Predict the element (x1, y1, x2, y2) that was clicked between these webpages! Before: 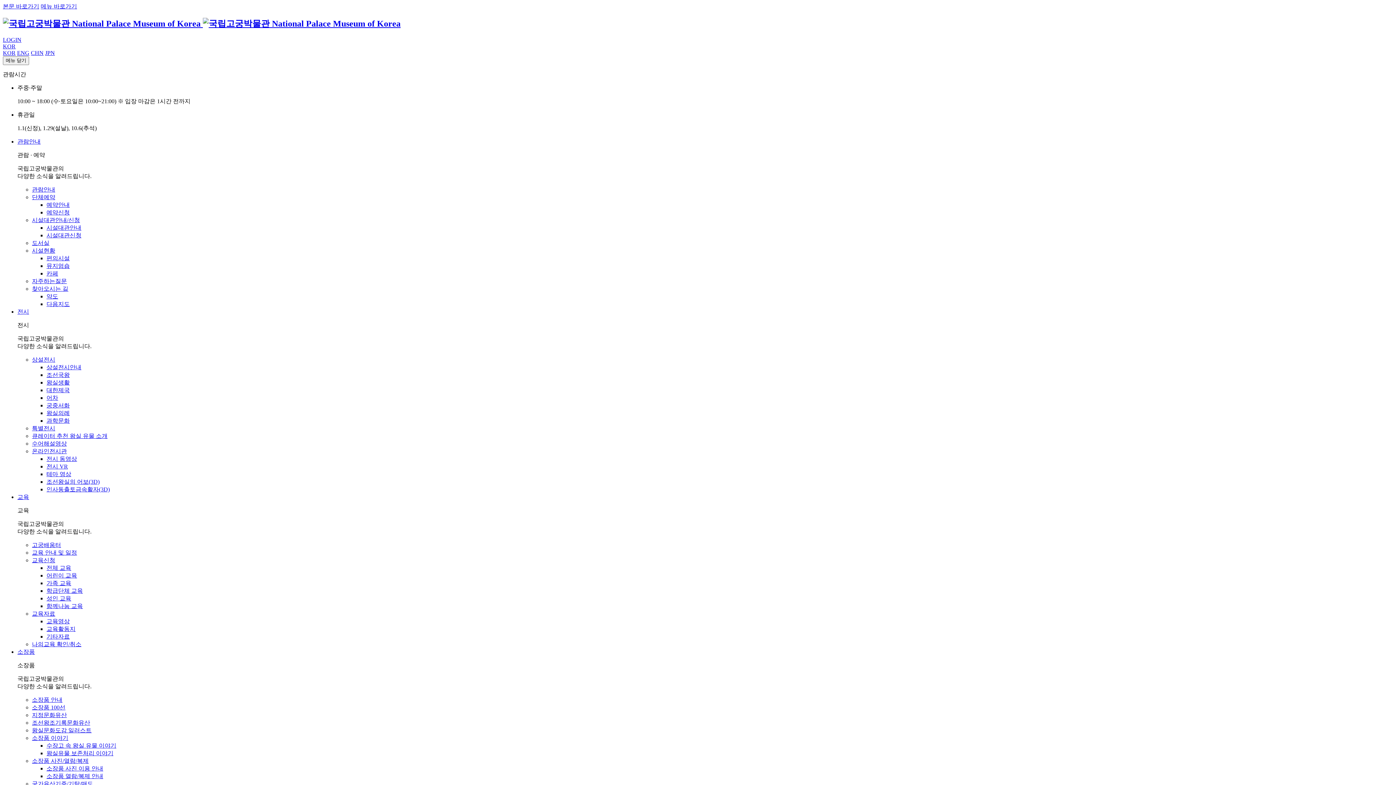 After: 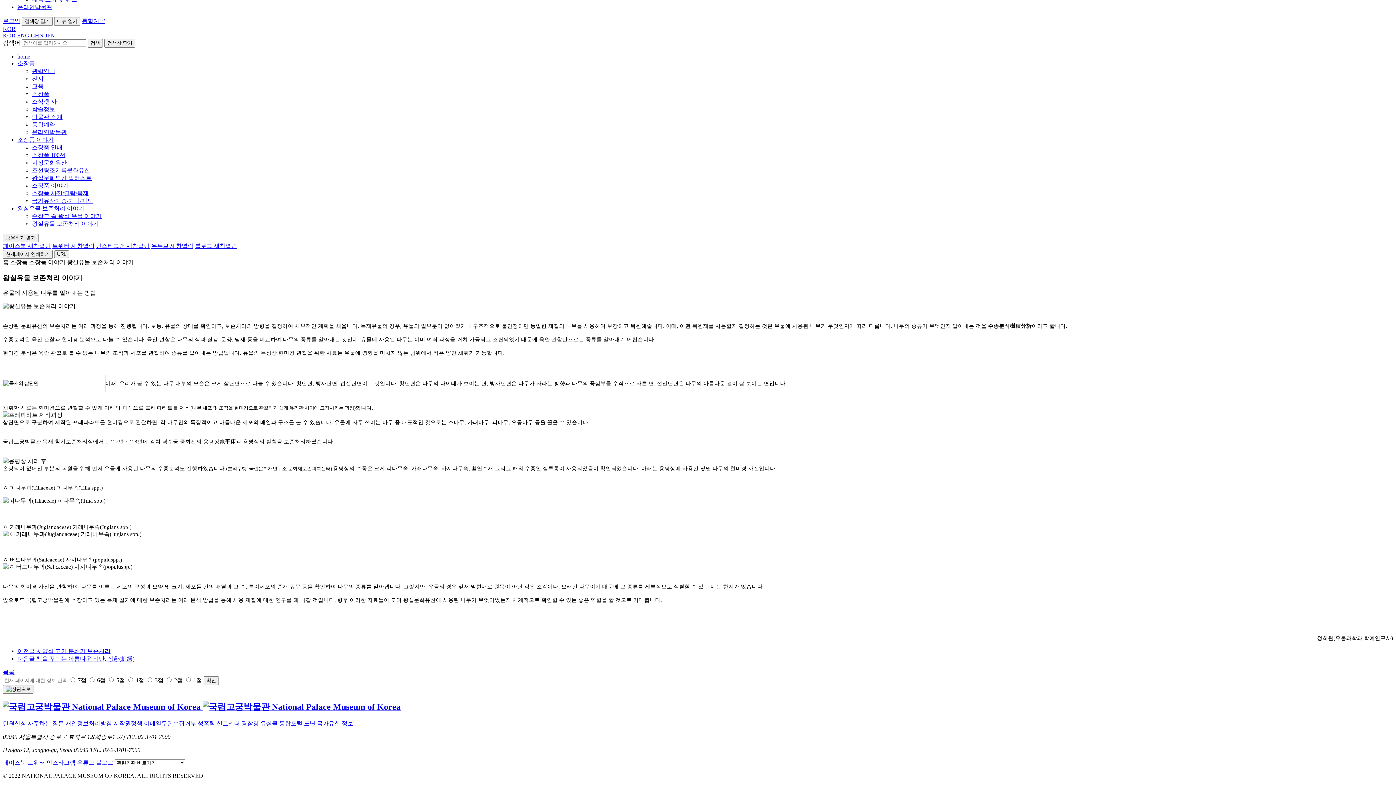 Action: bbox: (2, 3, 39, 9) label: 본문 바로가기